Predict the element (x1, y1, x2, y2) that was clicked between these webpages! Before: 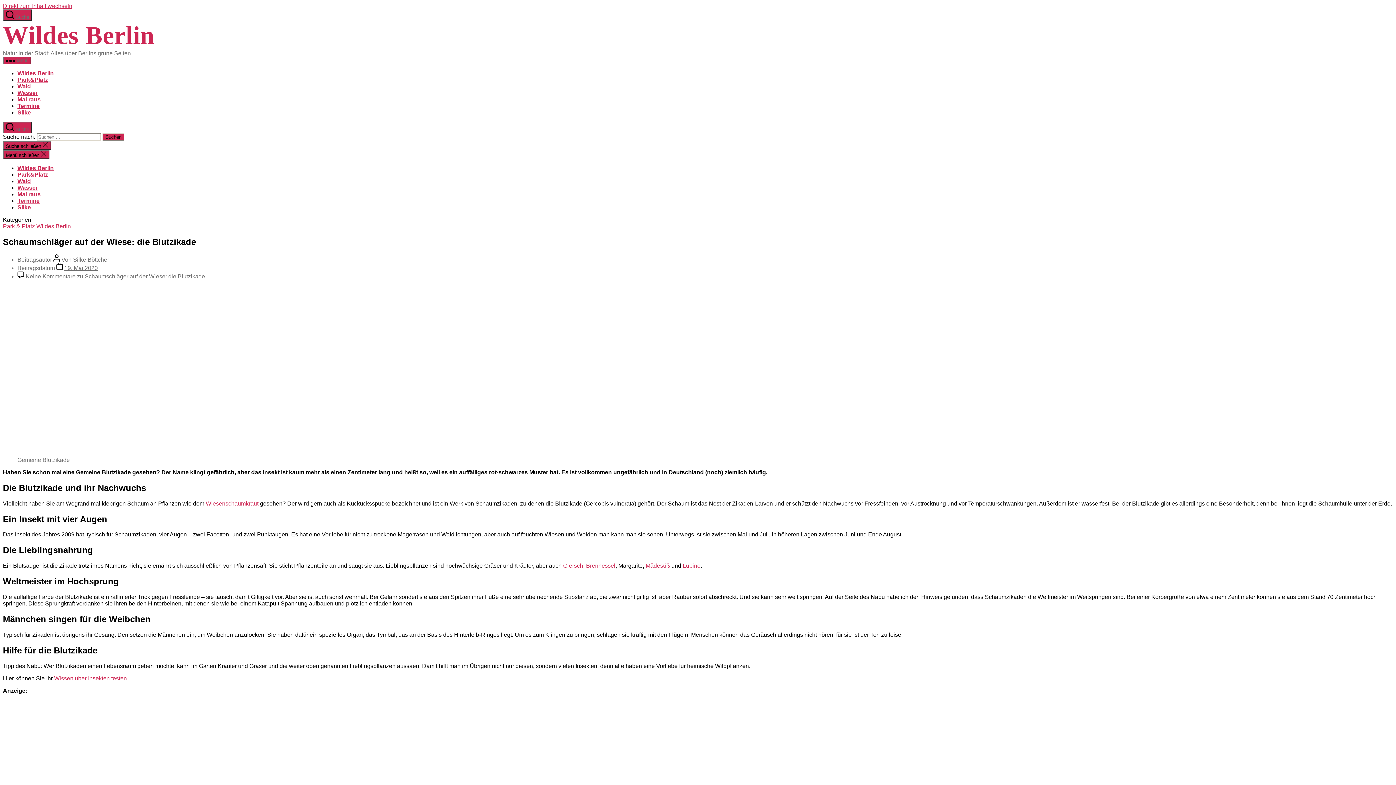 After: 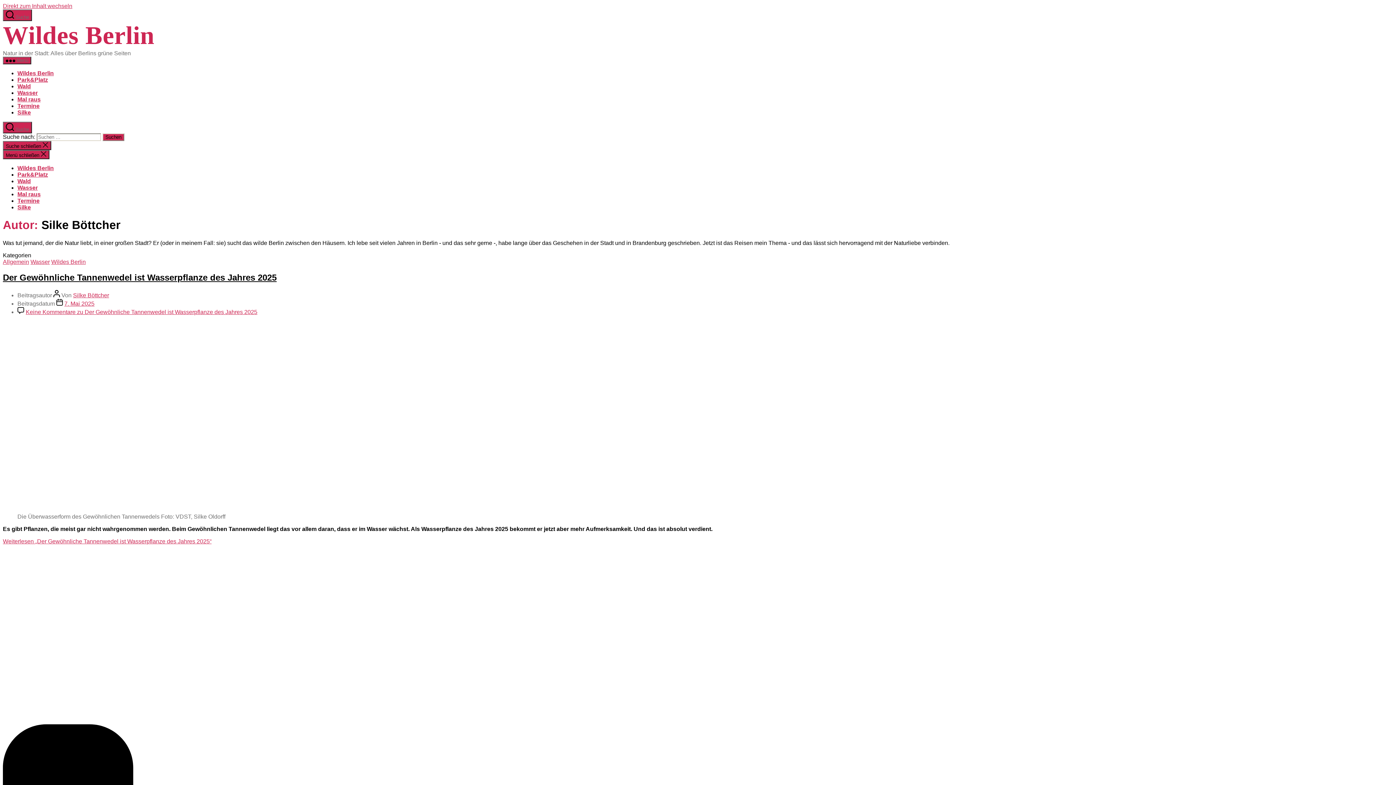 Action: bbox: (73, 256, 109, 262) label: Silke Böttcher